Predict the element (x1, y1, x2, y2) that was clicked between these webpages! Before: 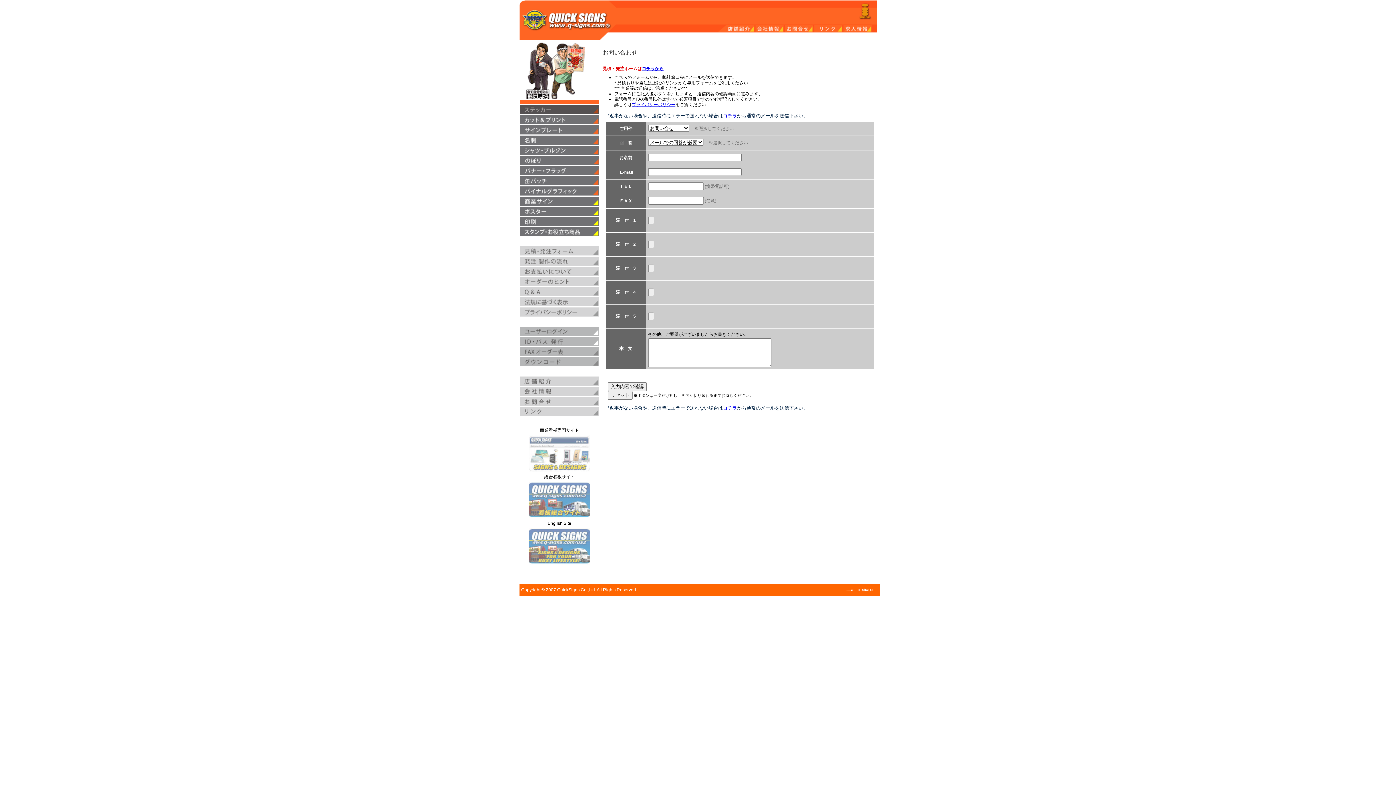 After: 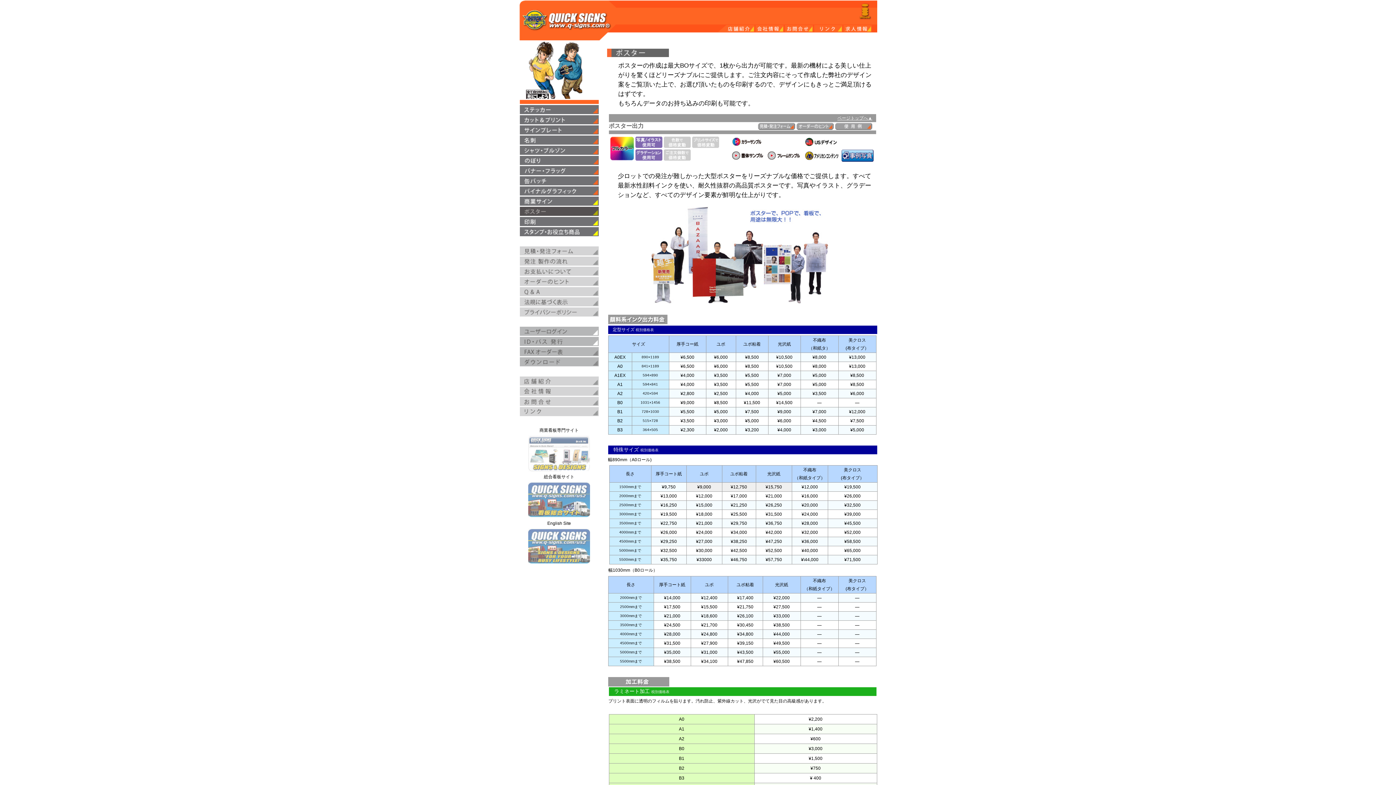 Action: bbox: (520, 212, 599, 217)